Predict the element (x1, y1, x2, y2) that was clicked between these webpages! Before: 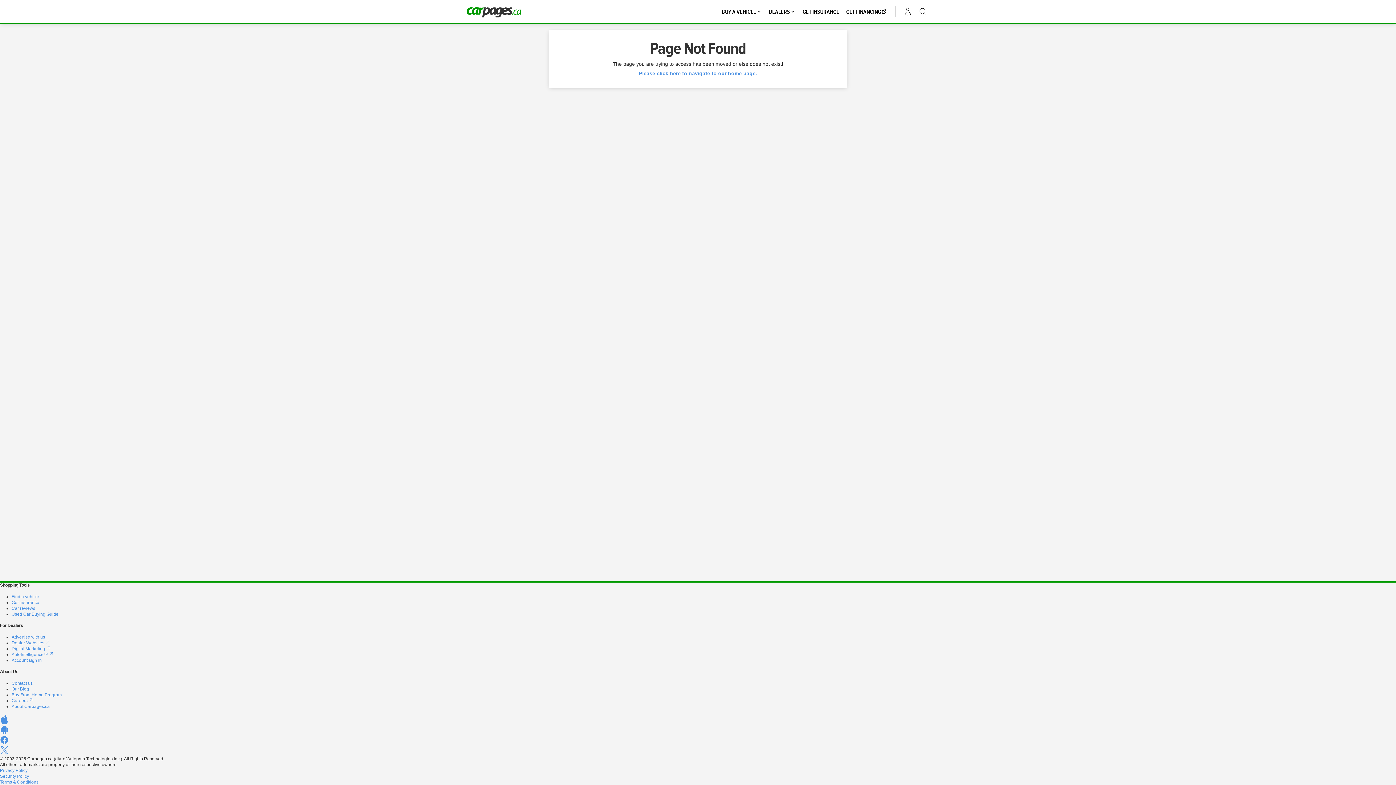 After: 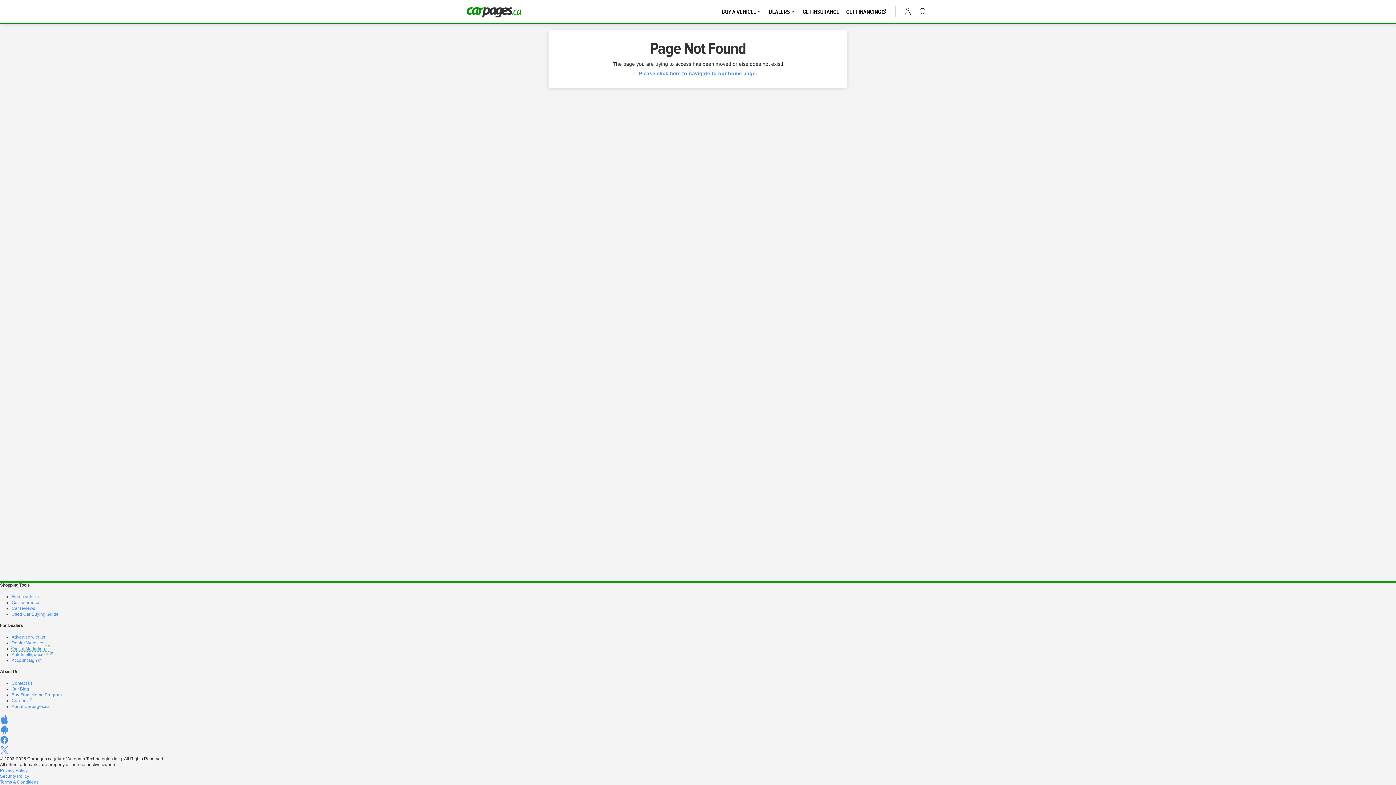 Action: label: Digital Marketing  bbox: (11, 646, 50, 651)